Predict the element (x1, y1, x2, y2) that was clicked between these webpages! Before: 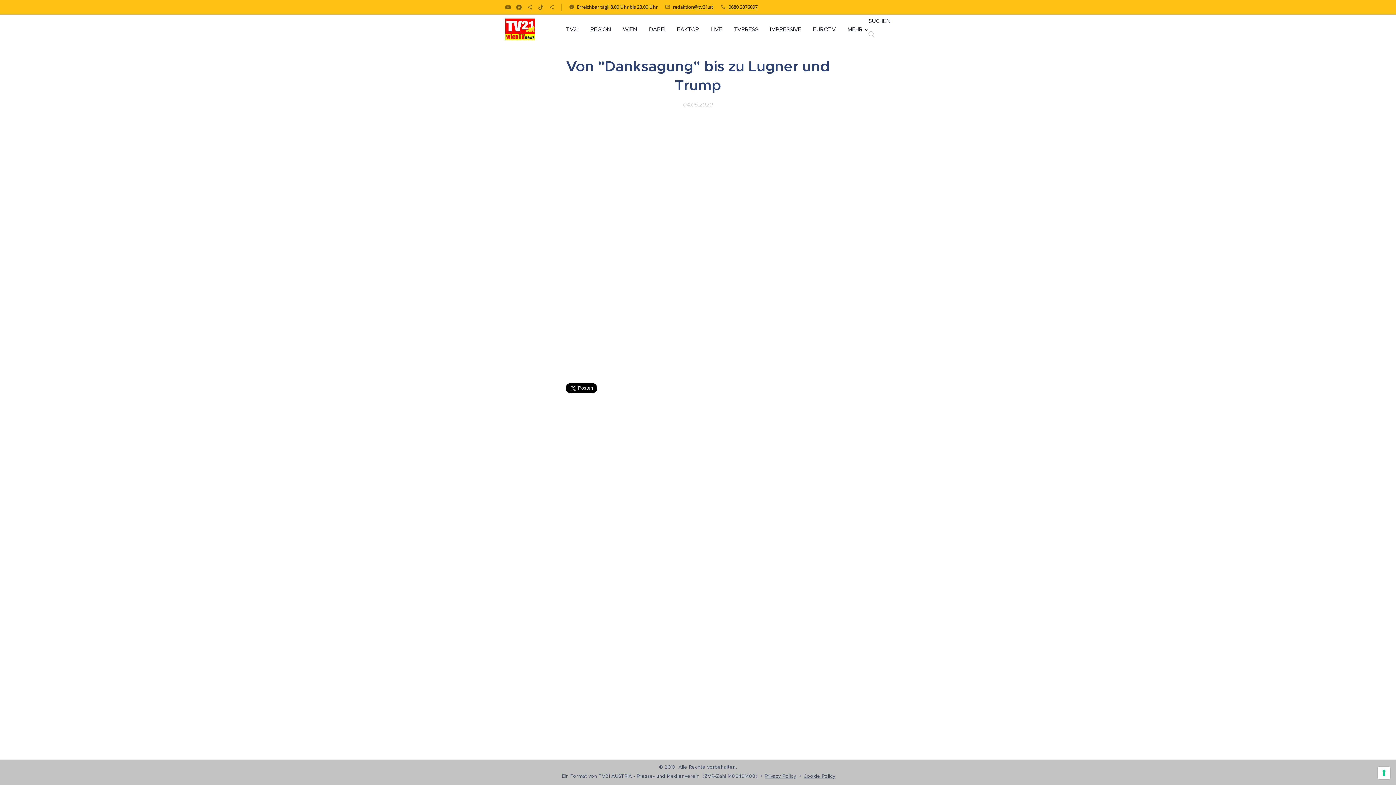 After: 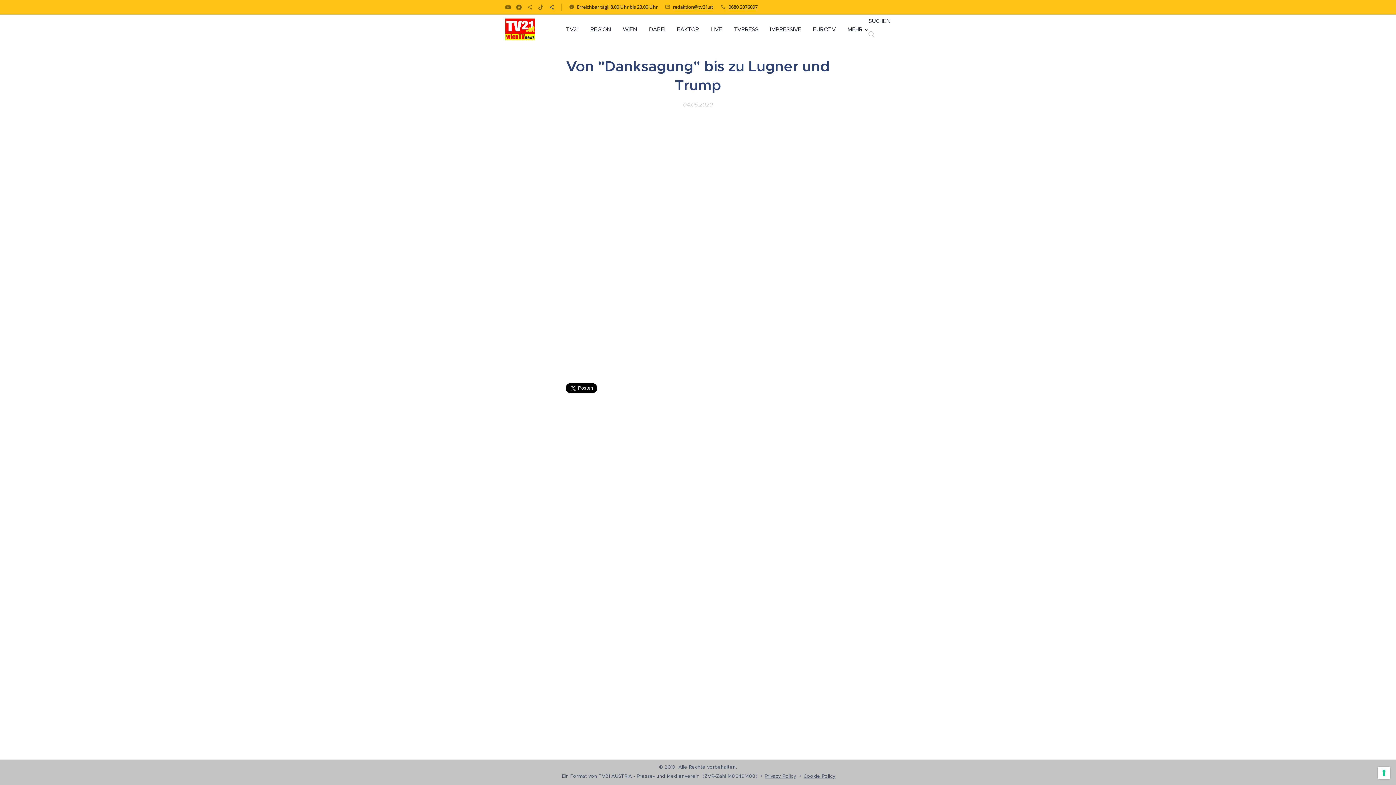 Action: bbox: (547, 1, 556, 13)